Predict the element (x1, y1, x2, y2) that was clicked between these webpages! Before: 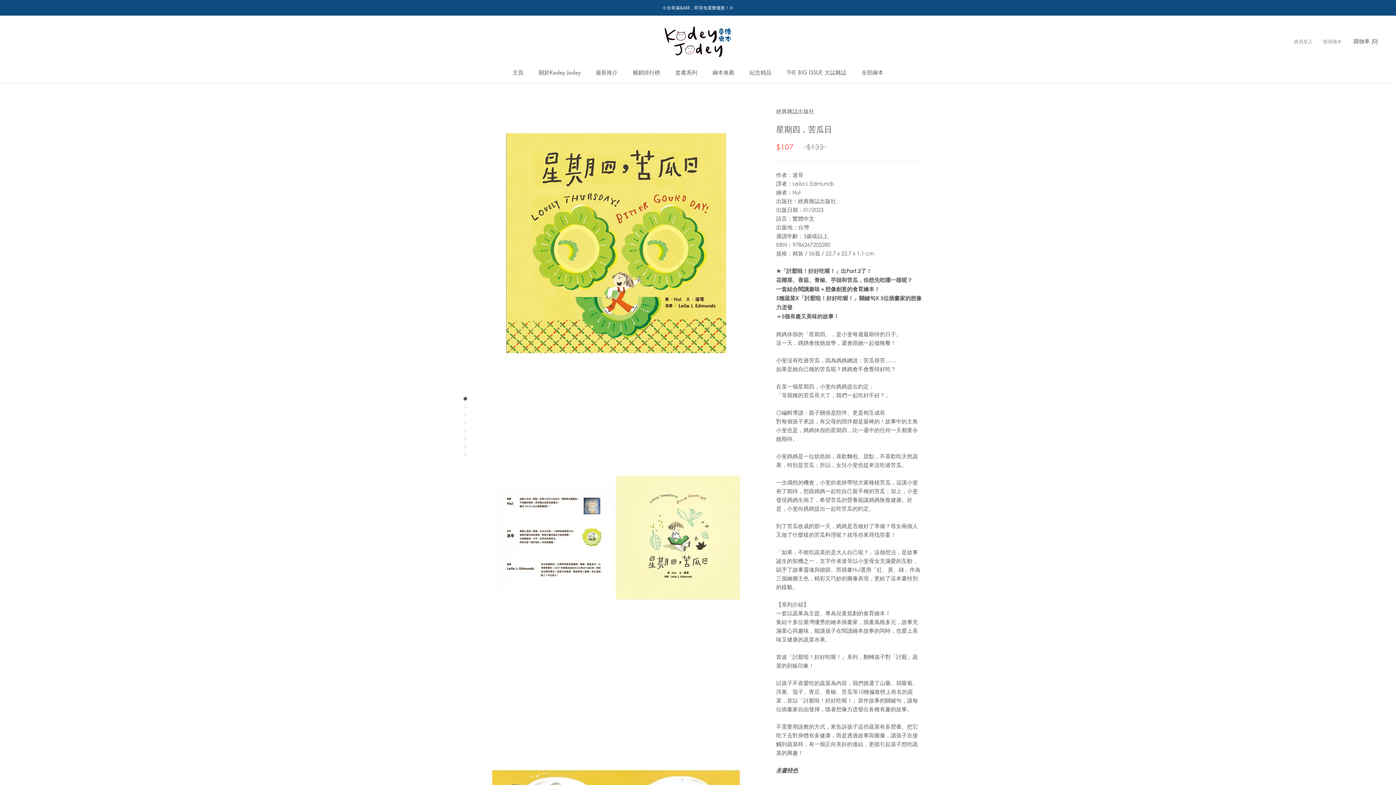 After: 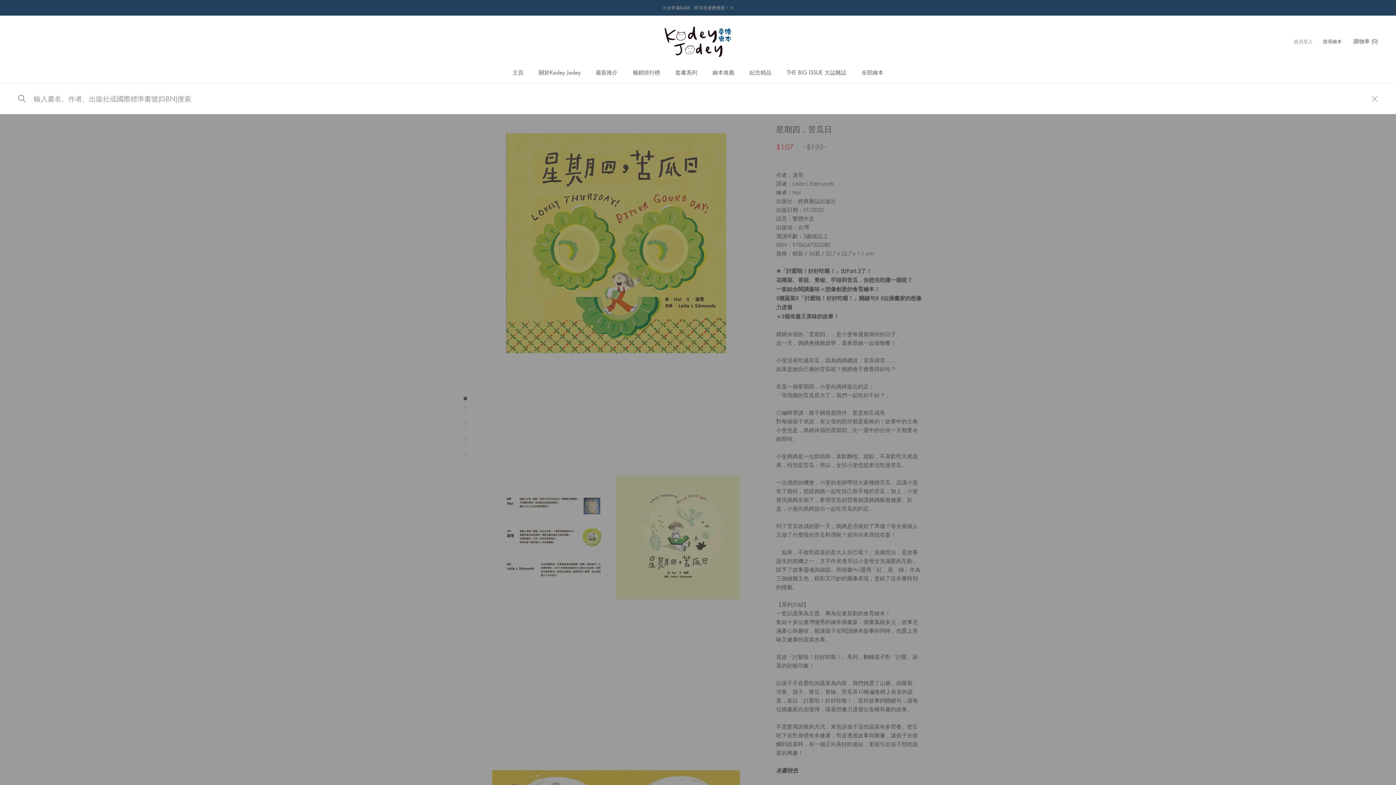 Action: label: 搜尋繪本 bbox: (1323, 37, 1342, 45)